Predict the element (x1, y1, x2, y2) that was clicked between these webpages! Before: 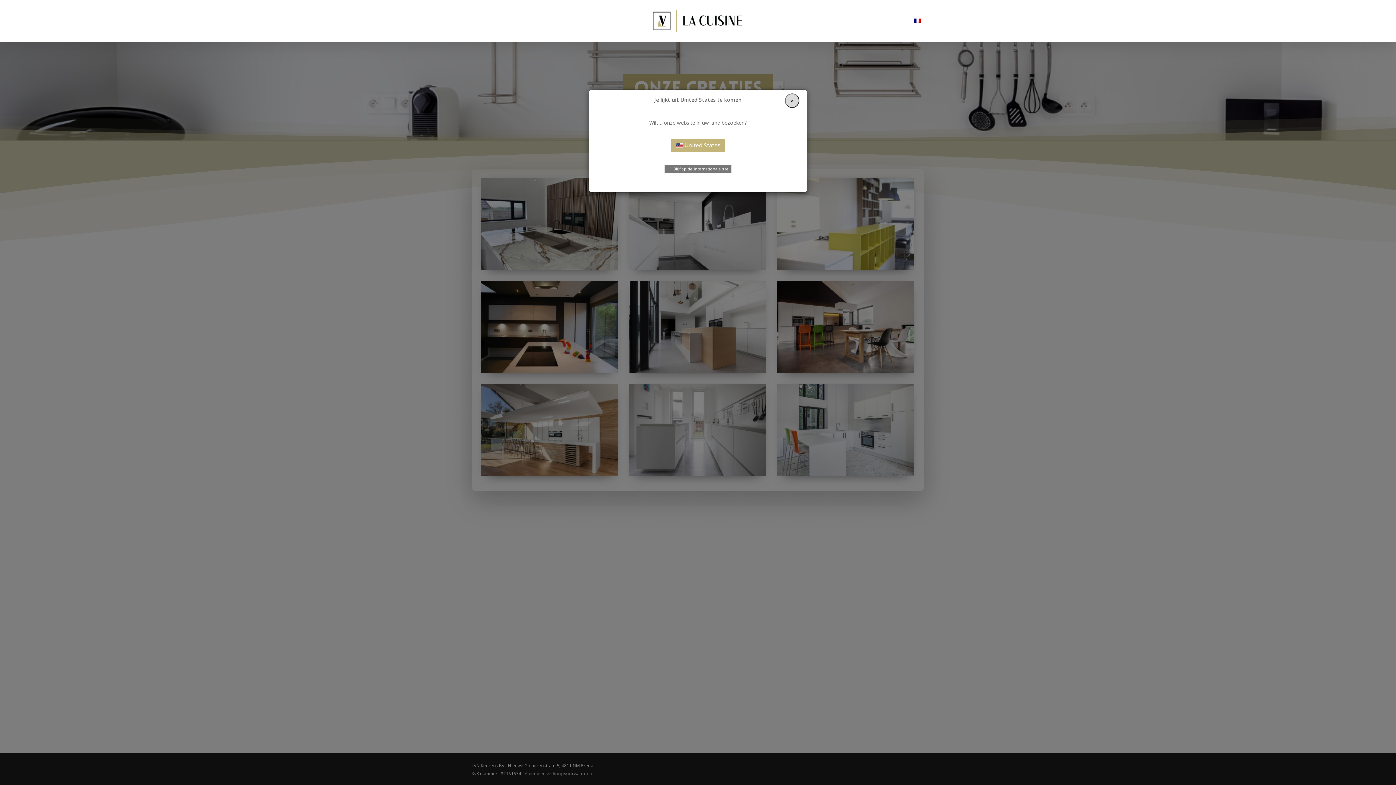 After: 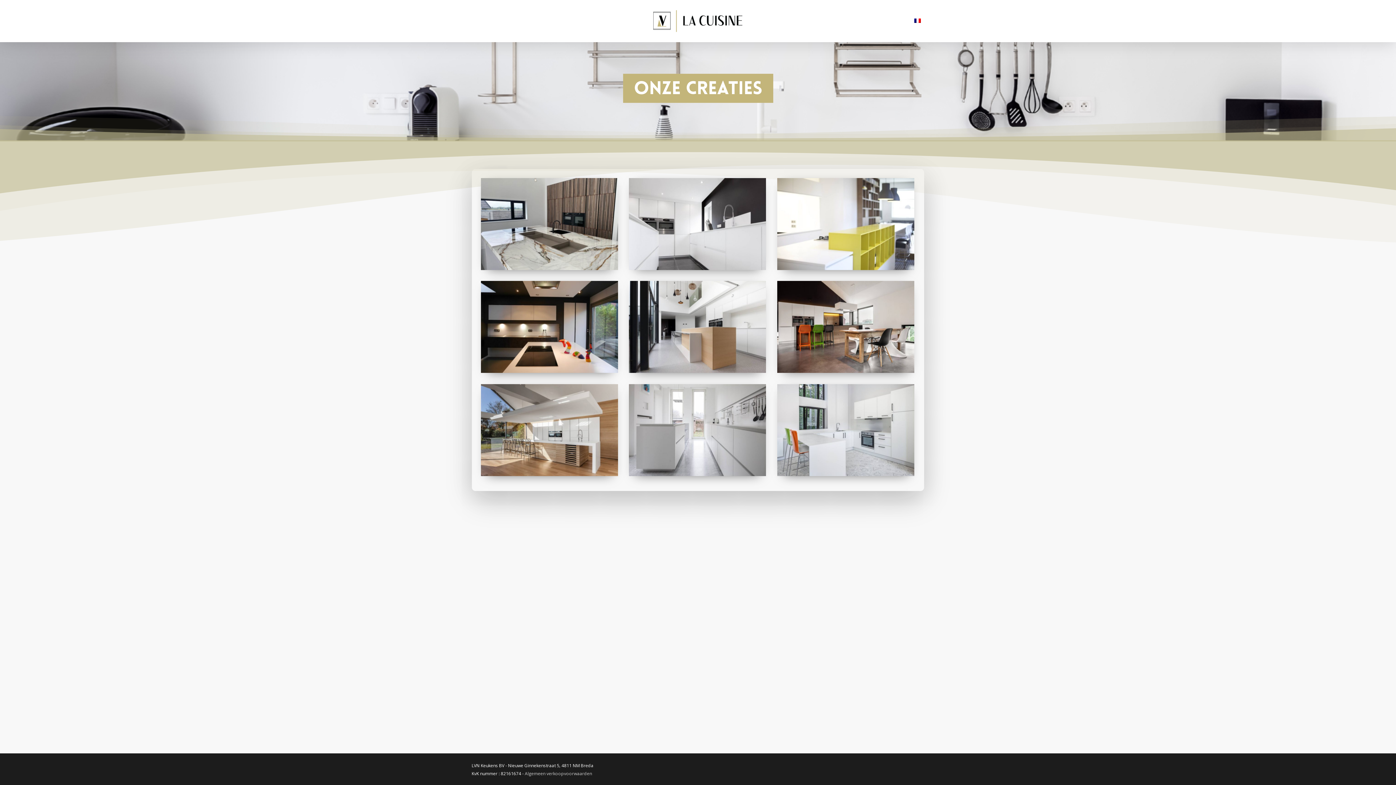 Action: label:  Blijf op de internationale site bbox: (664, 165, 731, 173)